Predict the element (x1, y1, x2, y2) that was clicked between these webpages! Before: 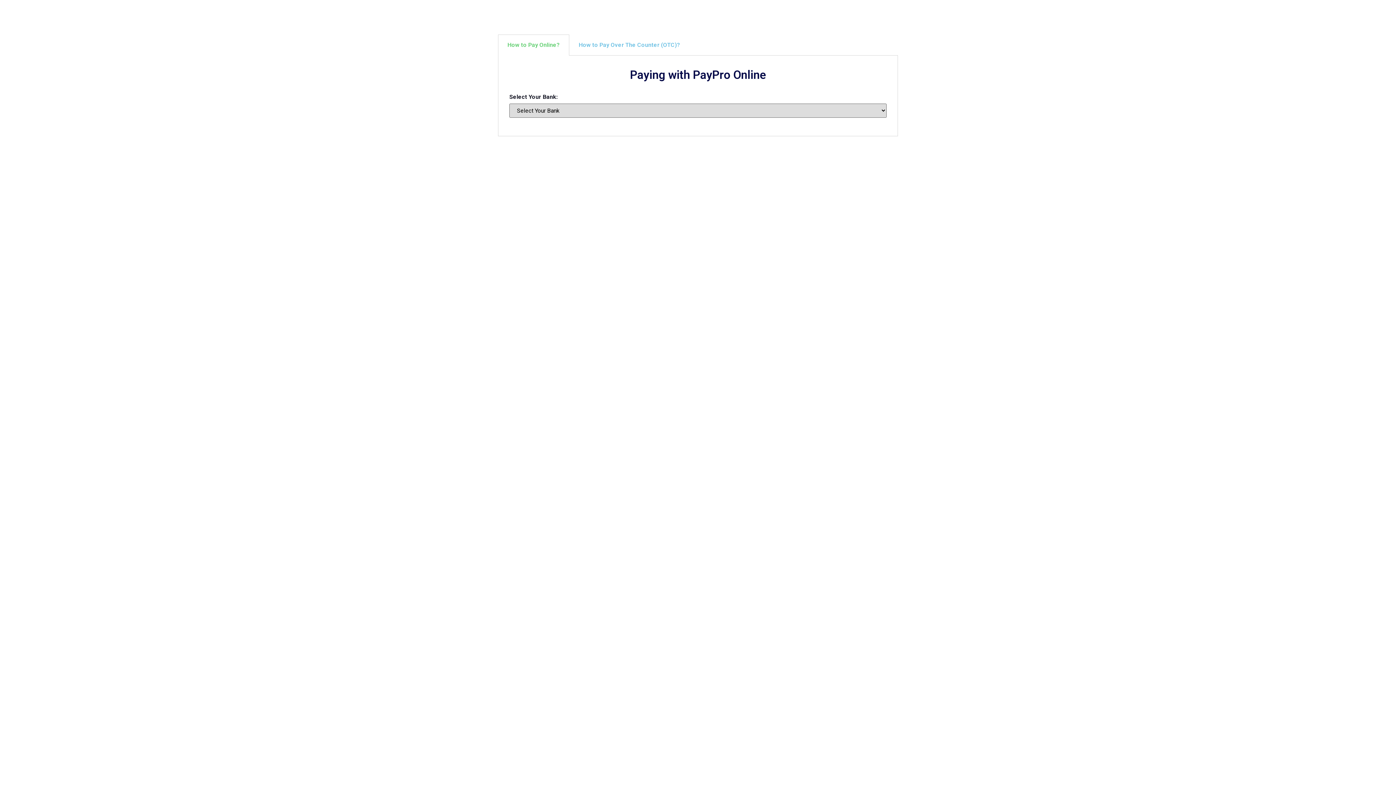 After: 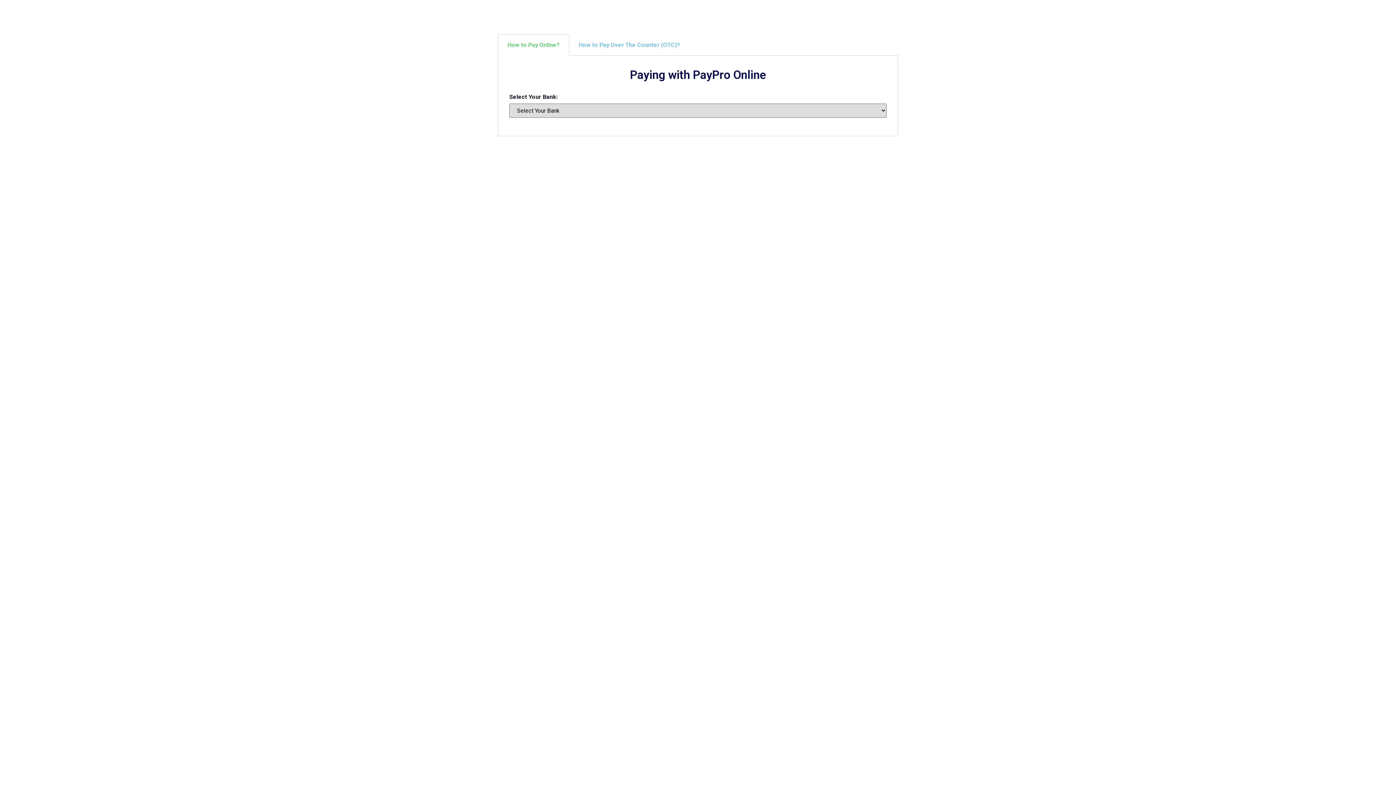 Action: bbox: (507, 41, 560, 48) label: How to Pay Online?